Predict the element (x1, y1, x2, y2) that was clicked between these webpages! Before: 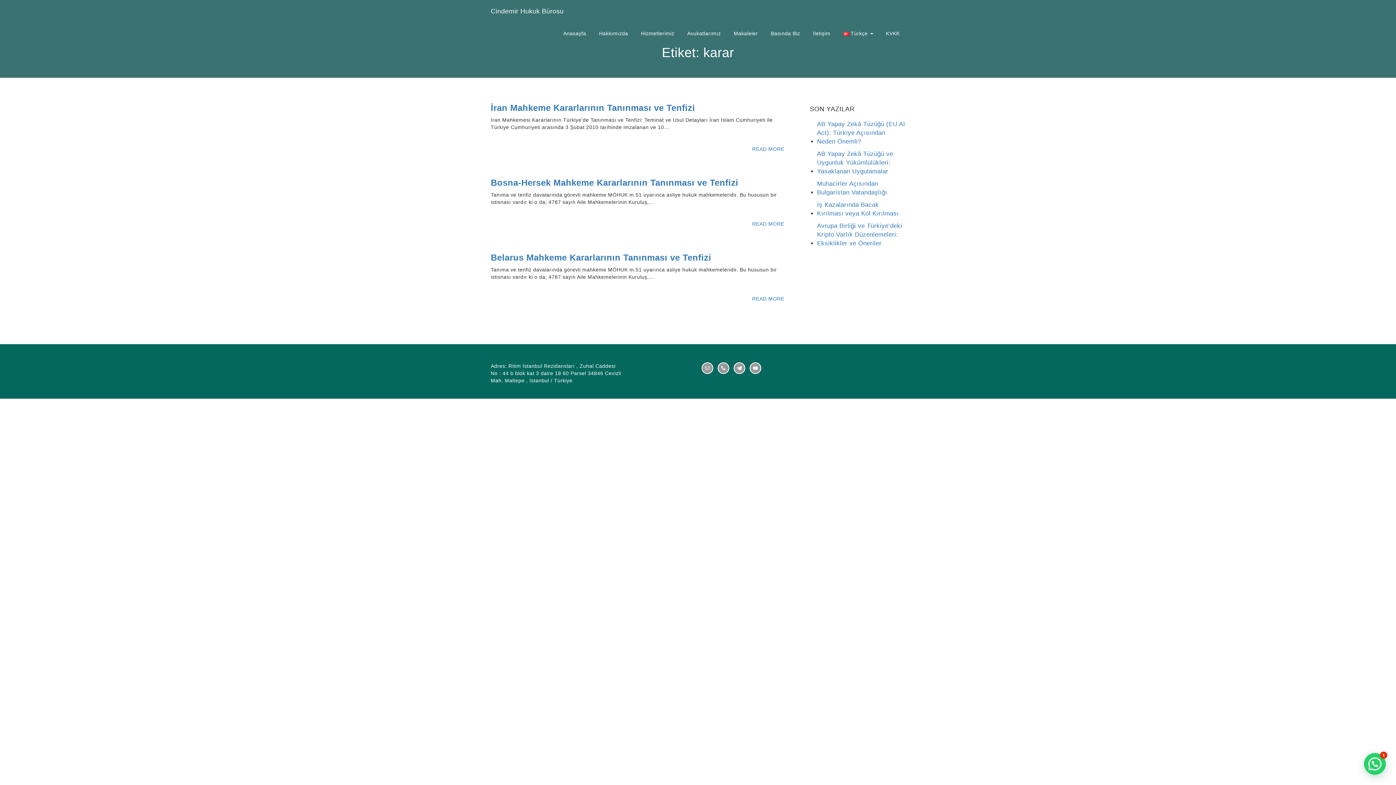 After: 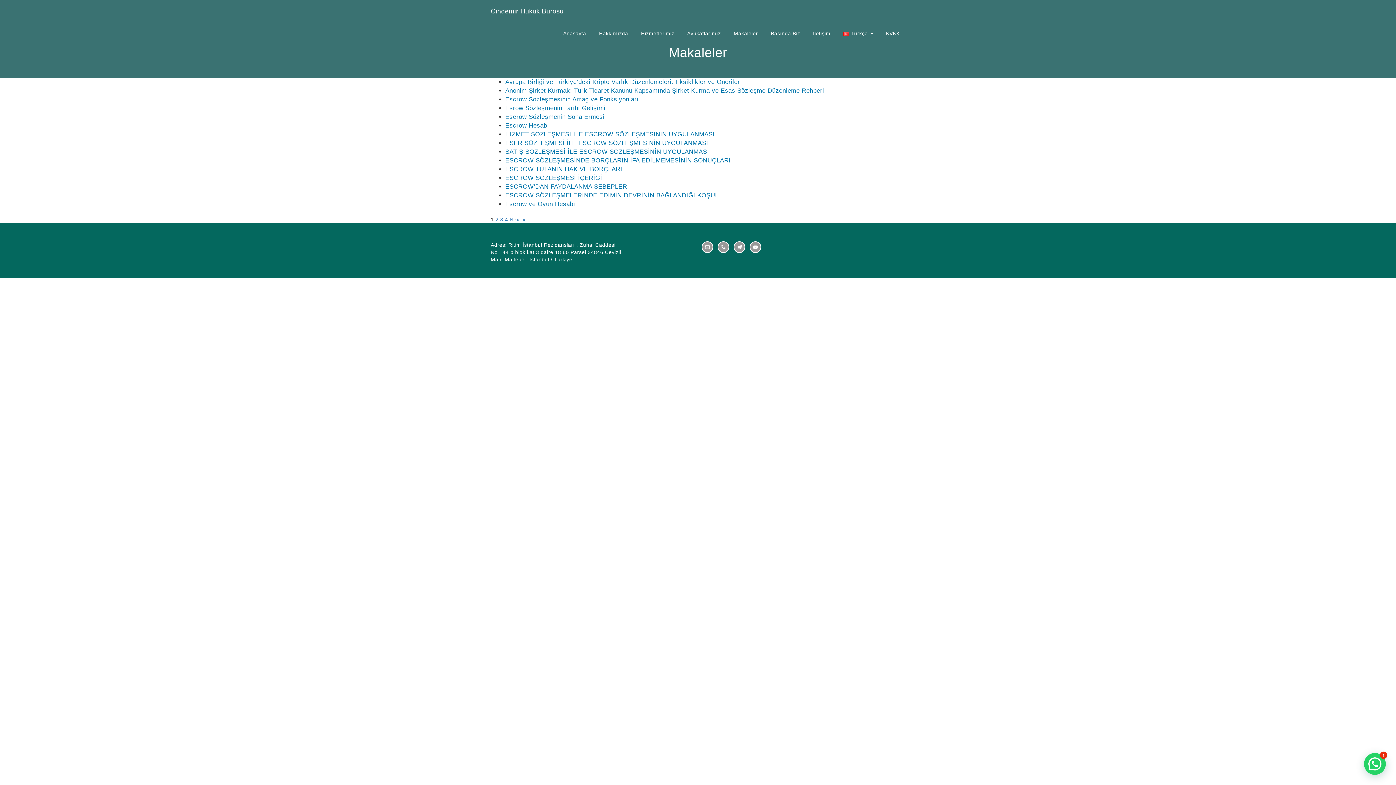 Action: bbox: (730, 20, 761, 46) label: Makaleler